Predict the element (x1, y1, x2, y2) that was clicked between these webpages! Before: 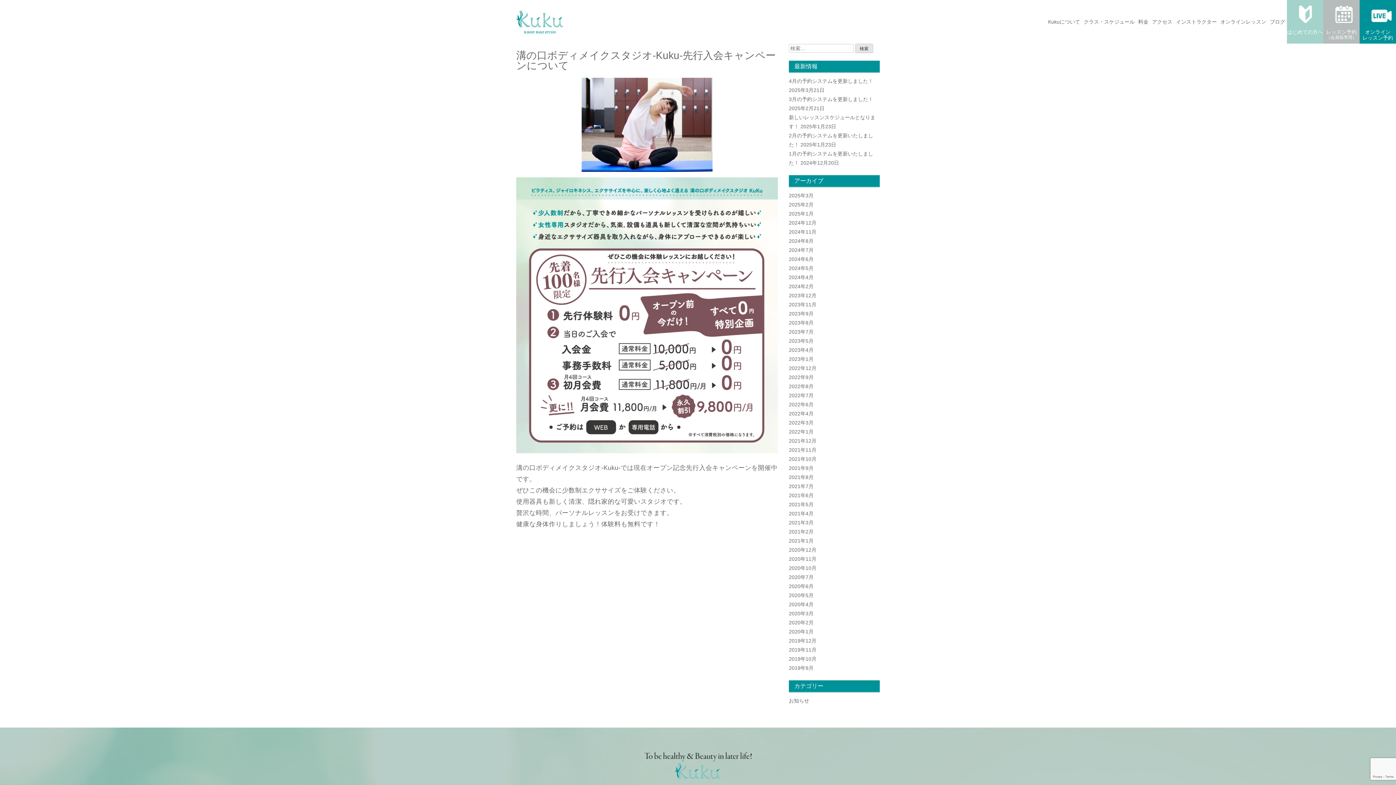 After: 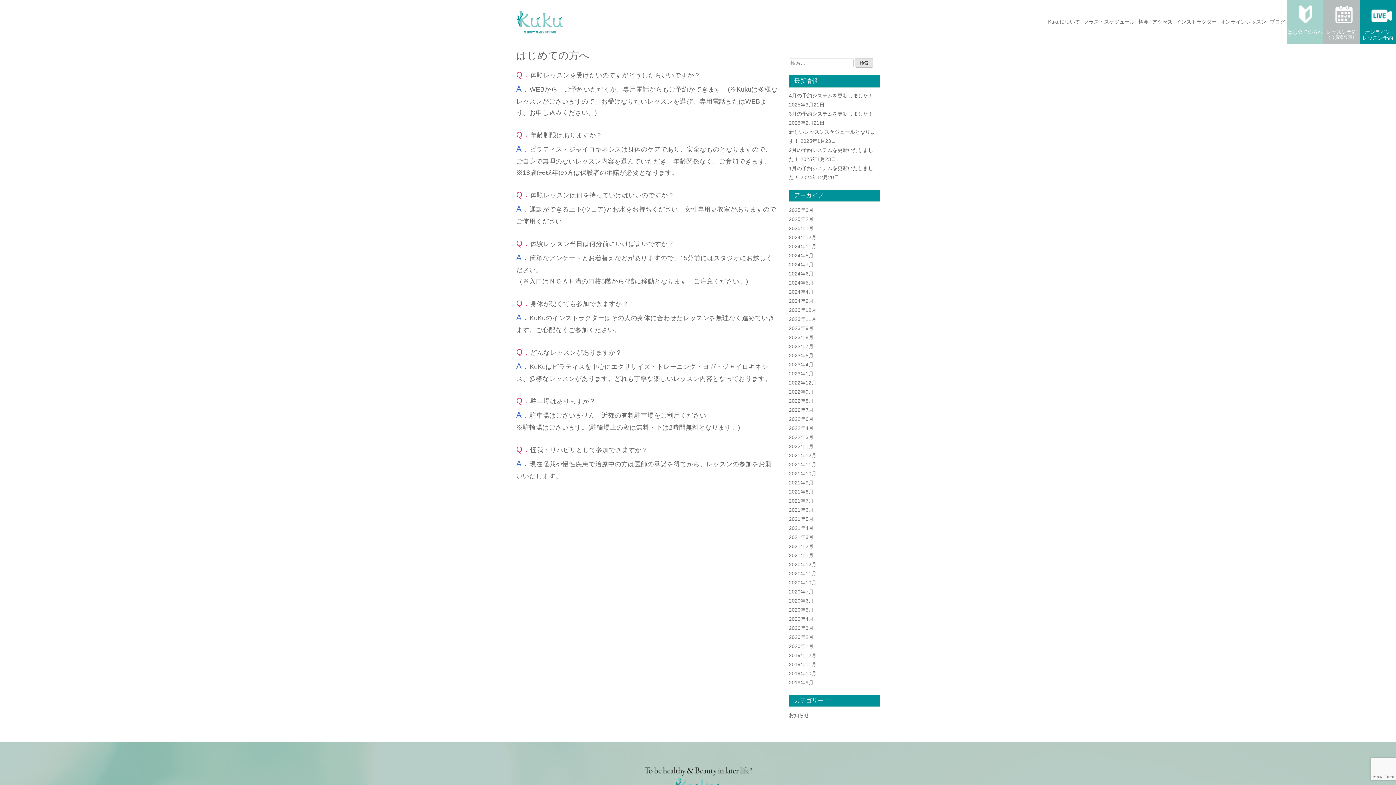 Action: bbox: (1287, 0, 1323, 43) label: はじめての方へ